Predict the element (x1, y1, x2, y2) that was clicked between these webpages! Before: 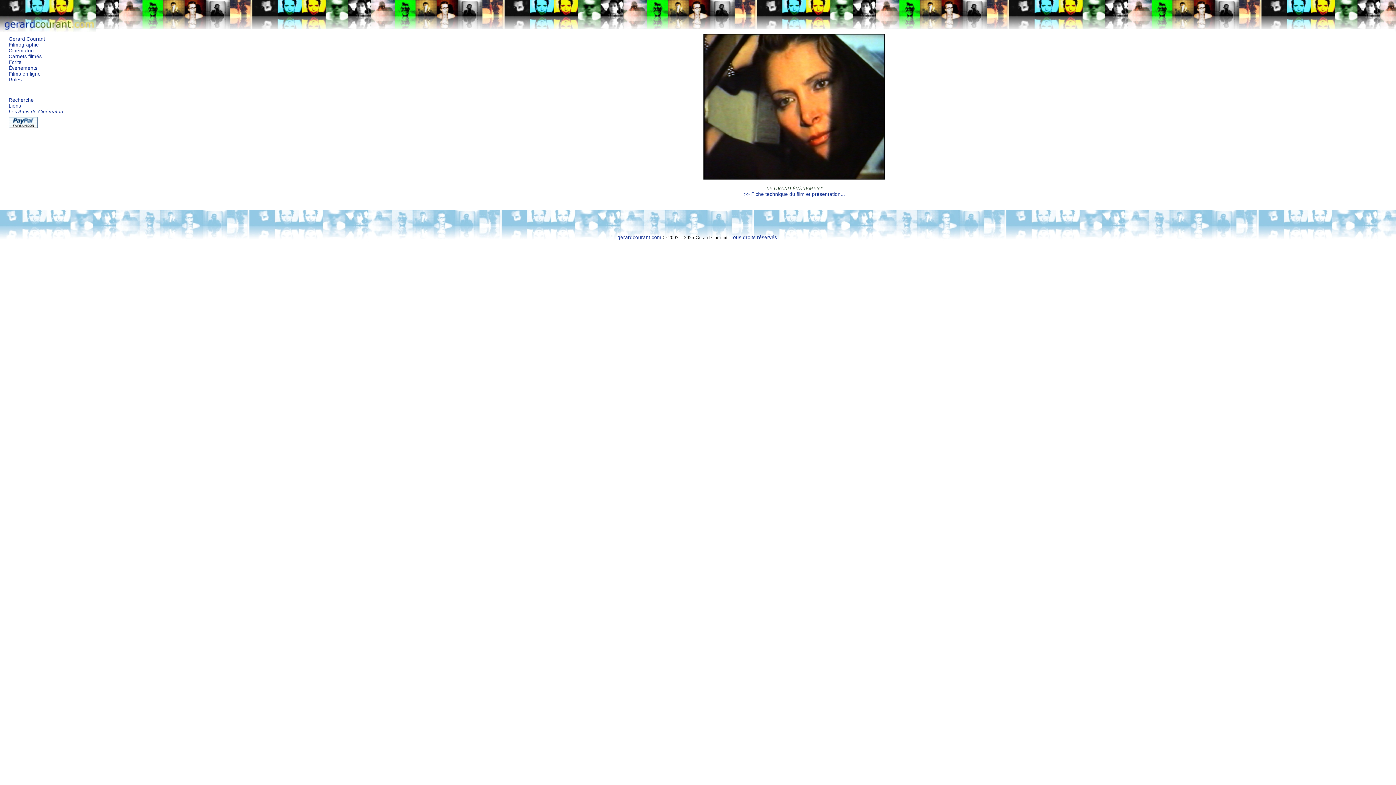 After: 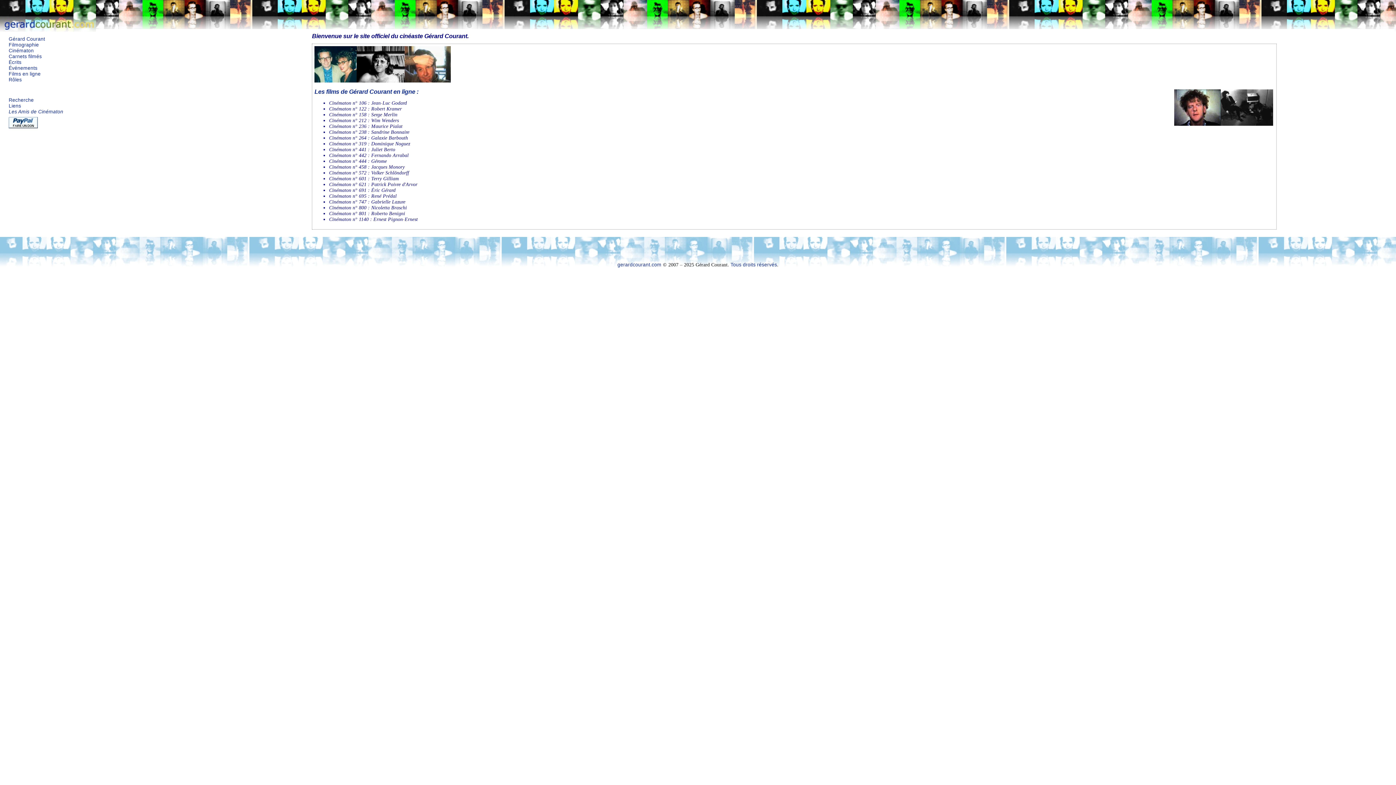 Action: bbox: (0, 27, 96, 33)